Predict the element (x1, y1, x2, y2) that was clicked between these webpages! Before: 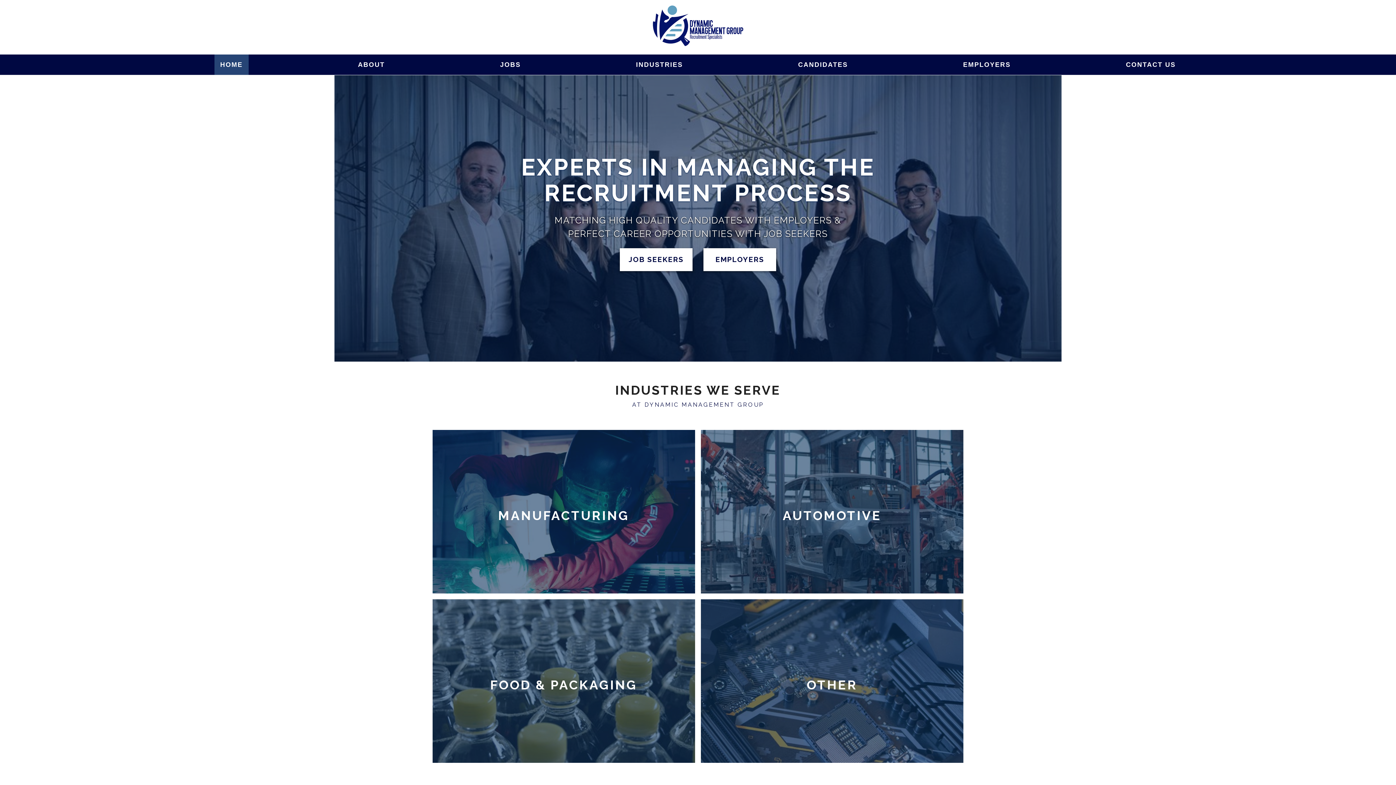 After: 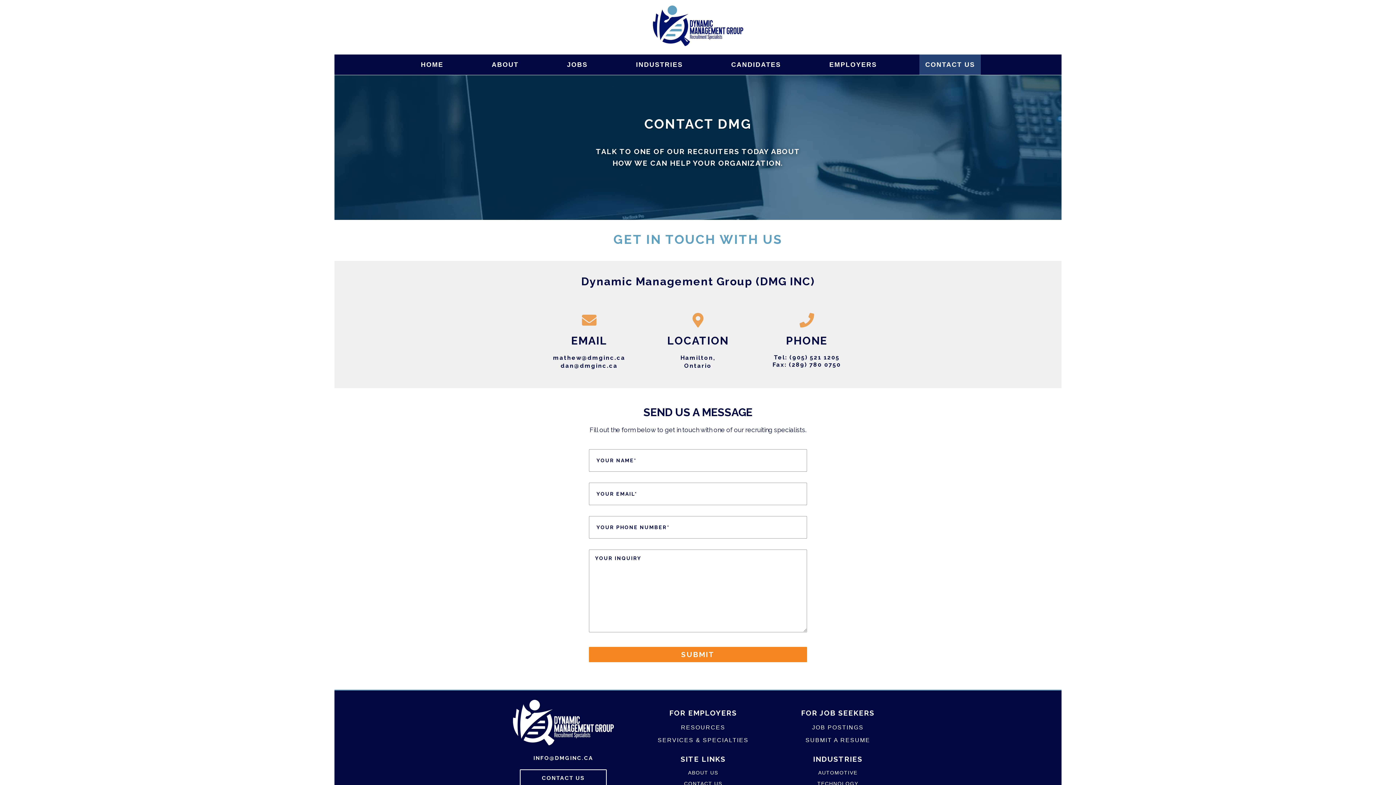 Action: label: CONTACT US bbox: (1120, 54, 1181, 74)